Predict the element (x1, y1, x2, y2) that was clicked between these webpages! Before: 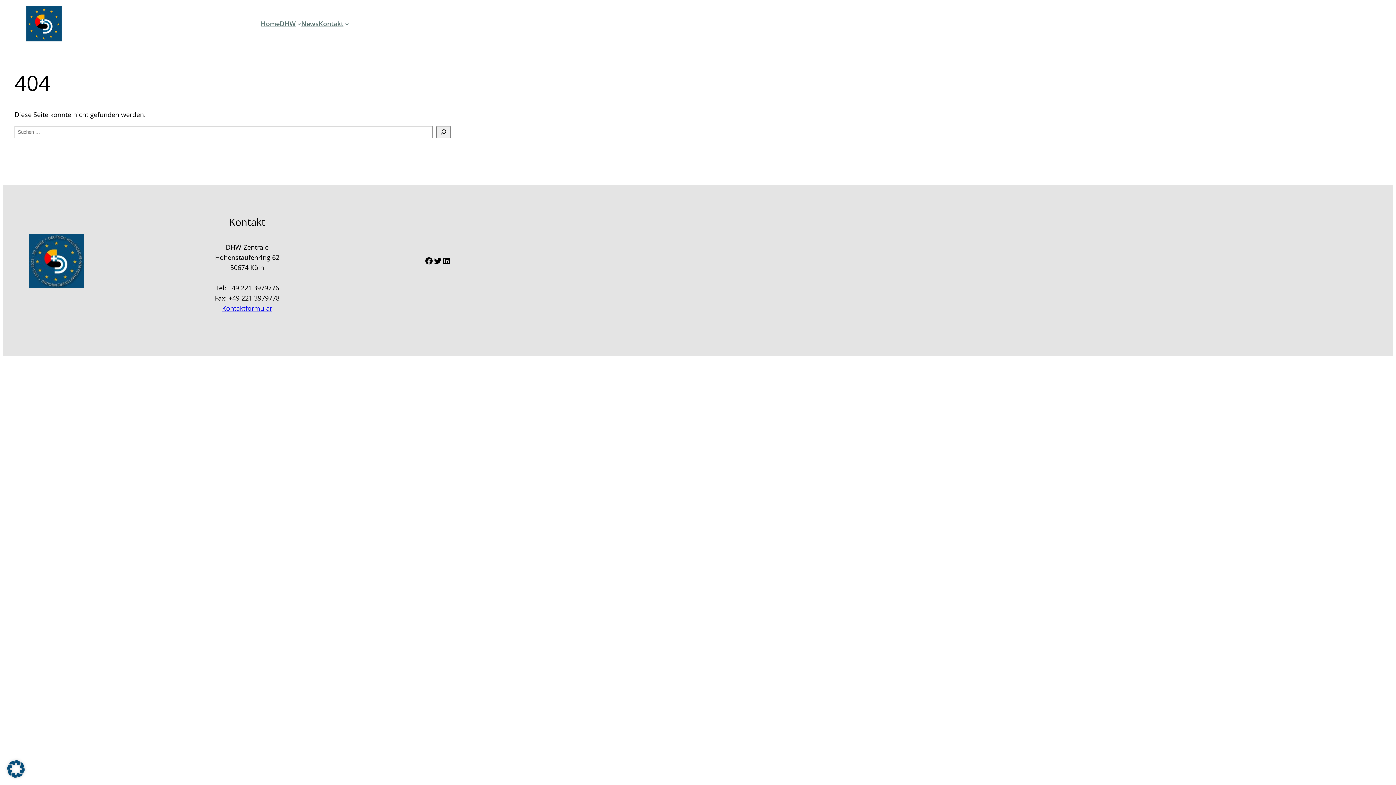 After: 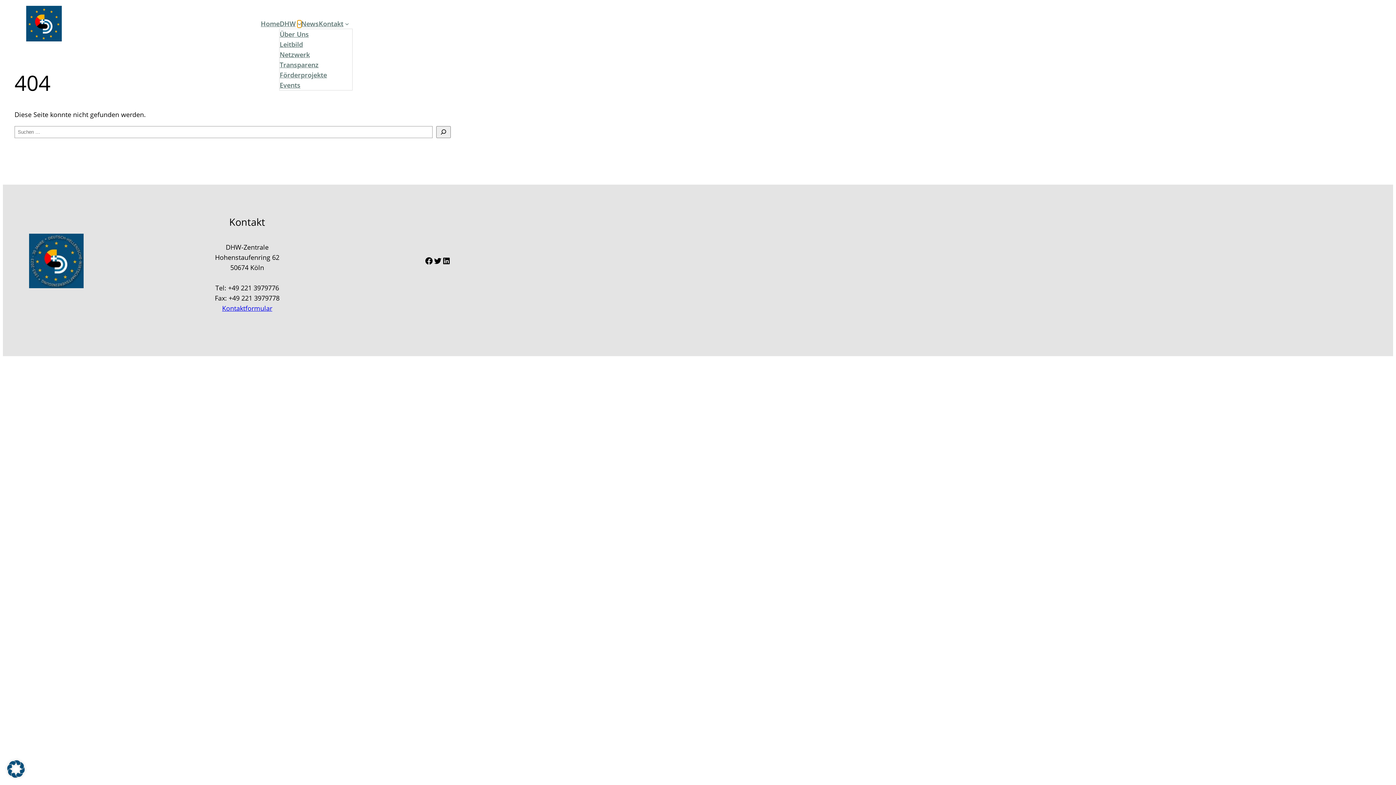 Action: label: Untermenü von DHW bbox: (297, 21, 301, 25)